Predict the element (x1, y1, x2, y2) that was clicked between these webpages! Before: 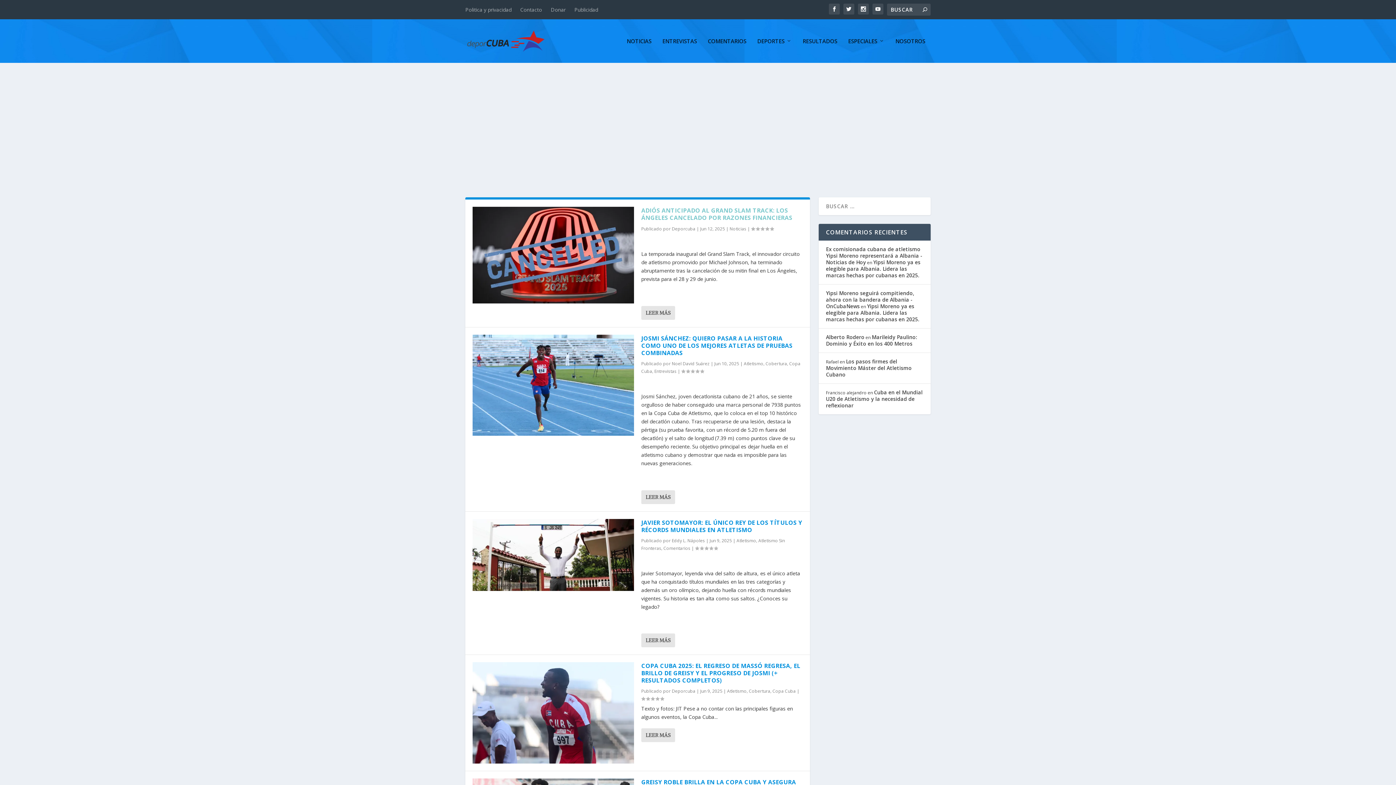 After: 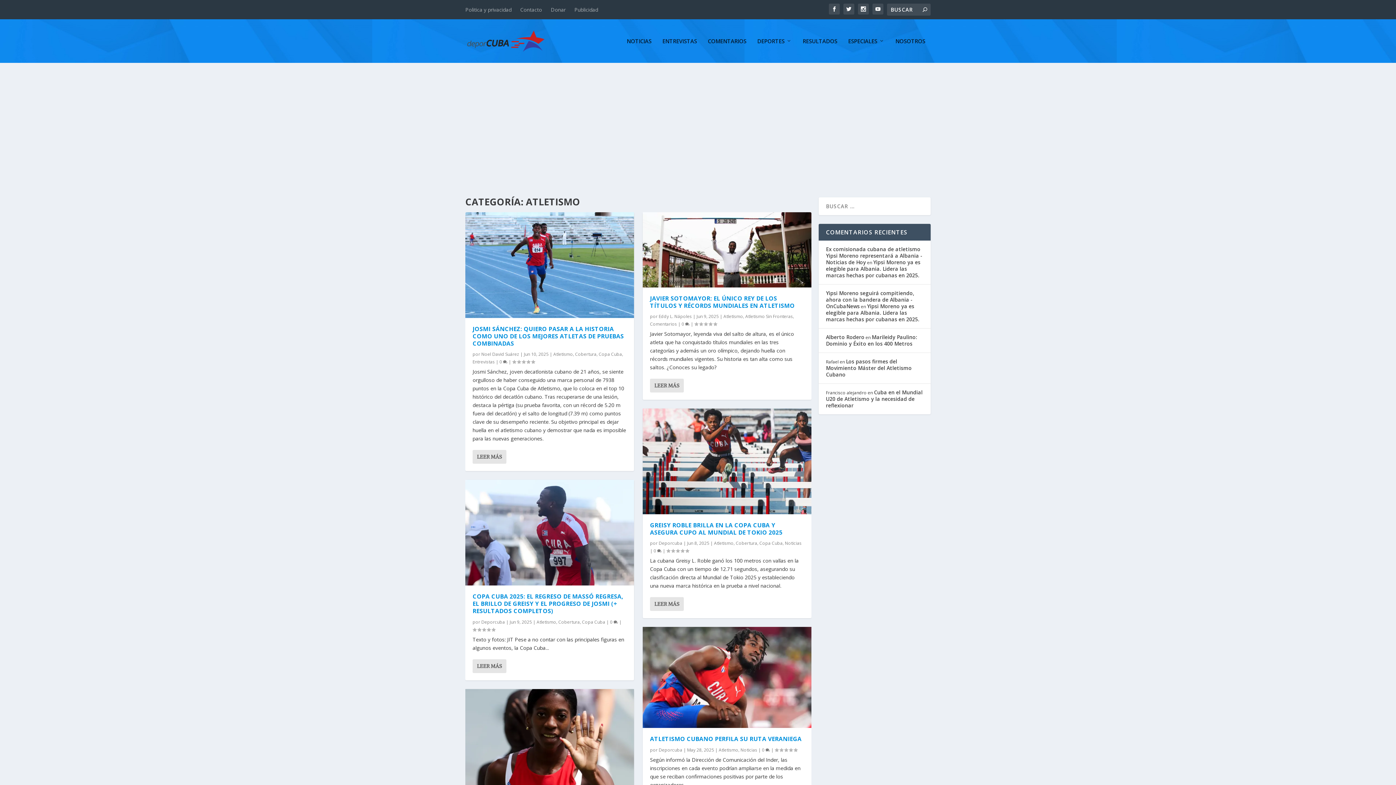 Action: label: Atletismo bbox: (727, 688, 746, 694)